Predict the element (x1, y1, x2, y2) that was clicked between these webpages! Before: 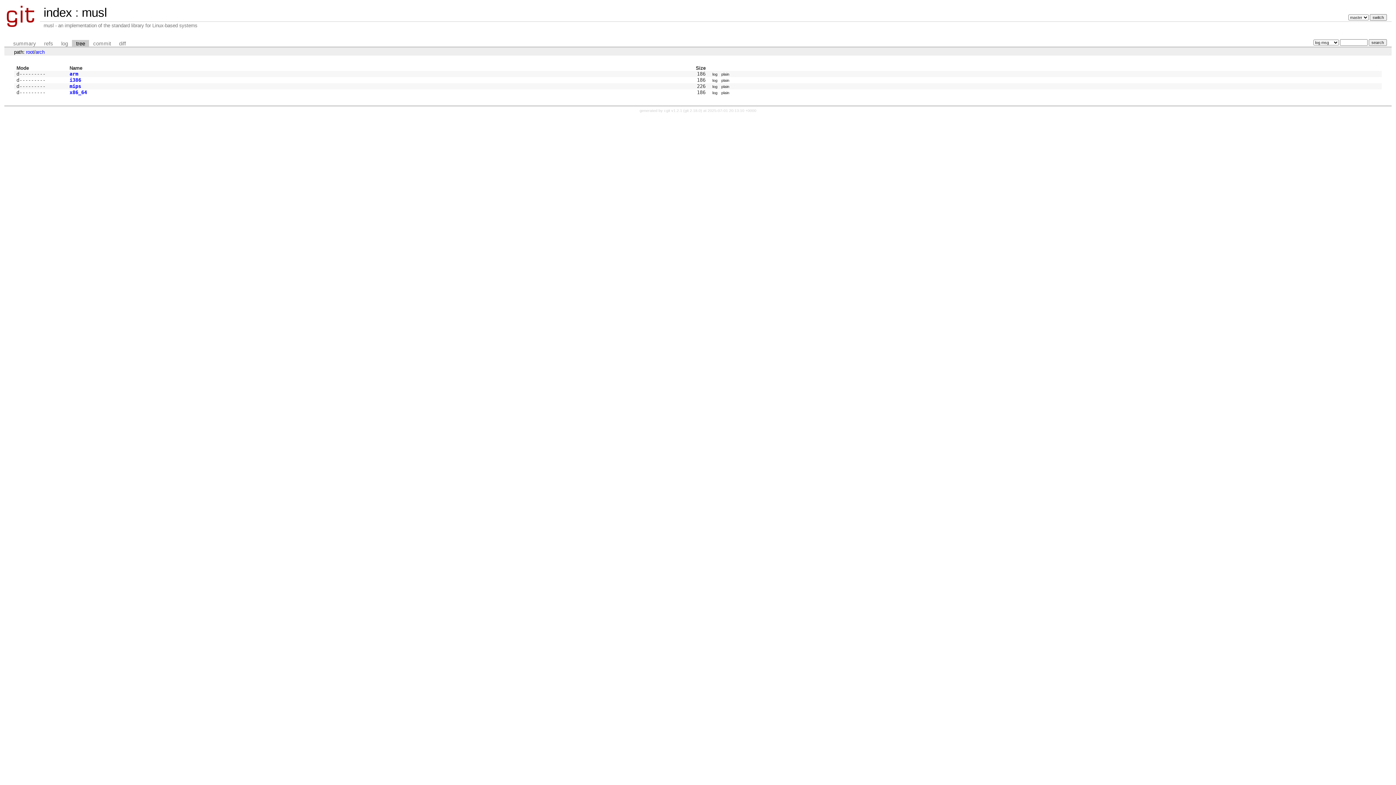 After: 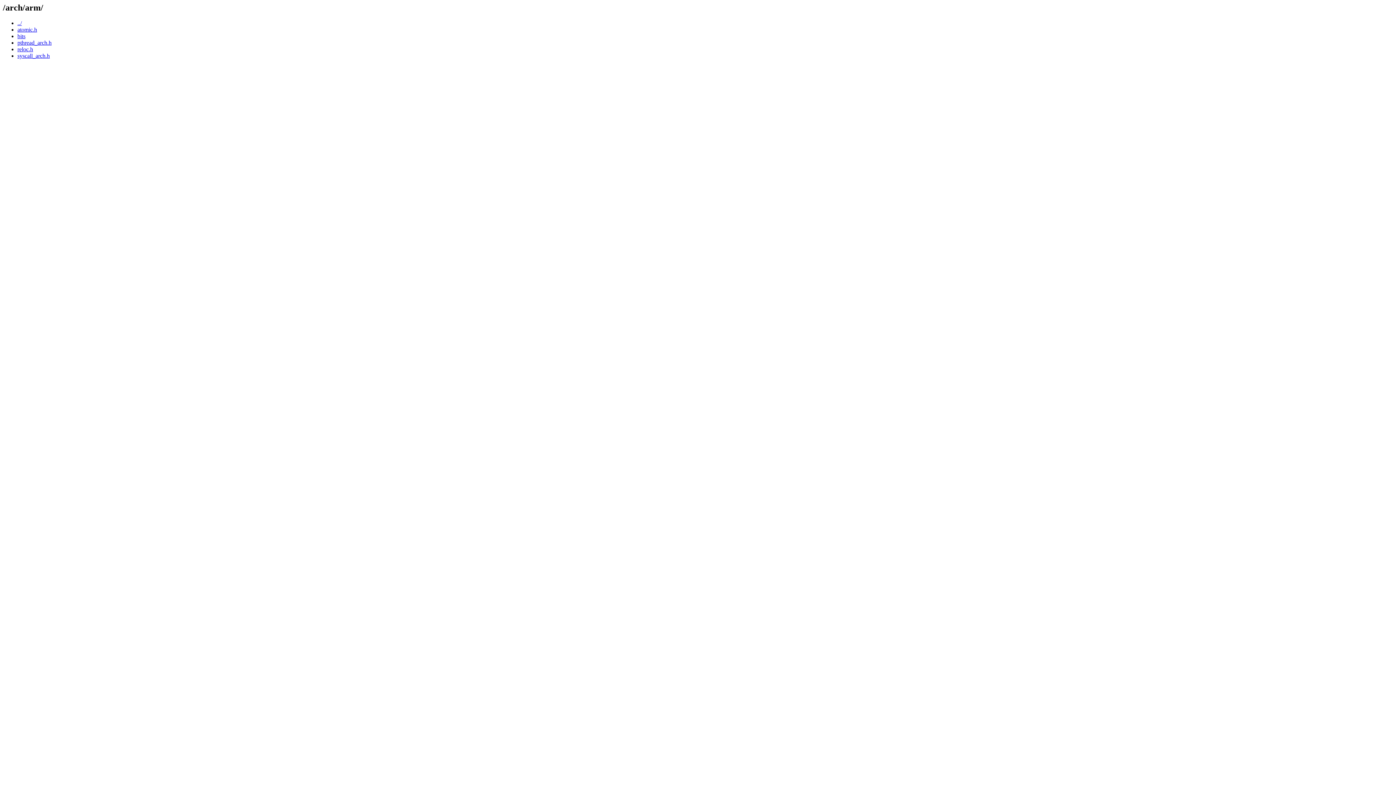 Action: label: plain bbox: (719, 72, 731, 76)